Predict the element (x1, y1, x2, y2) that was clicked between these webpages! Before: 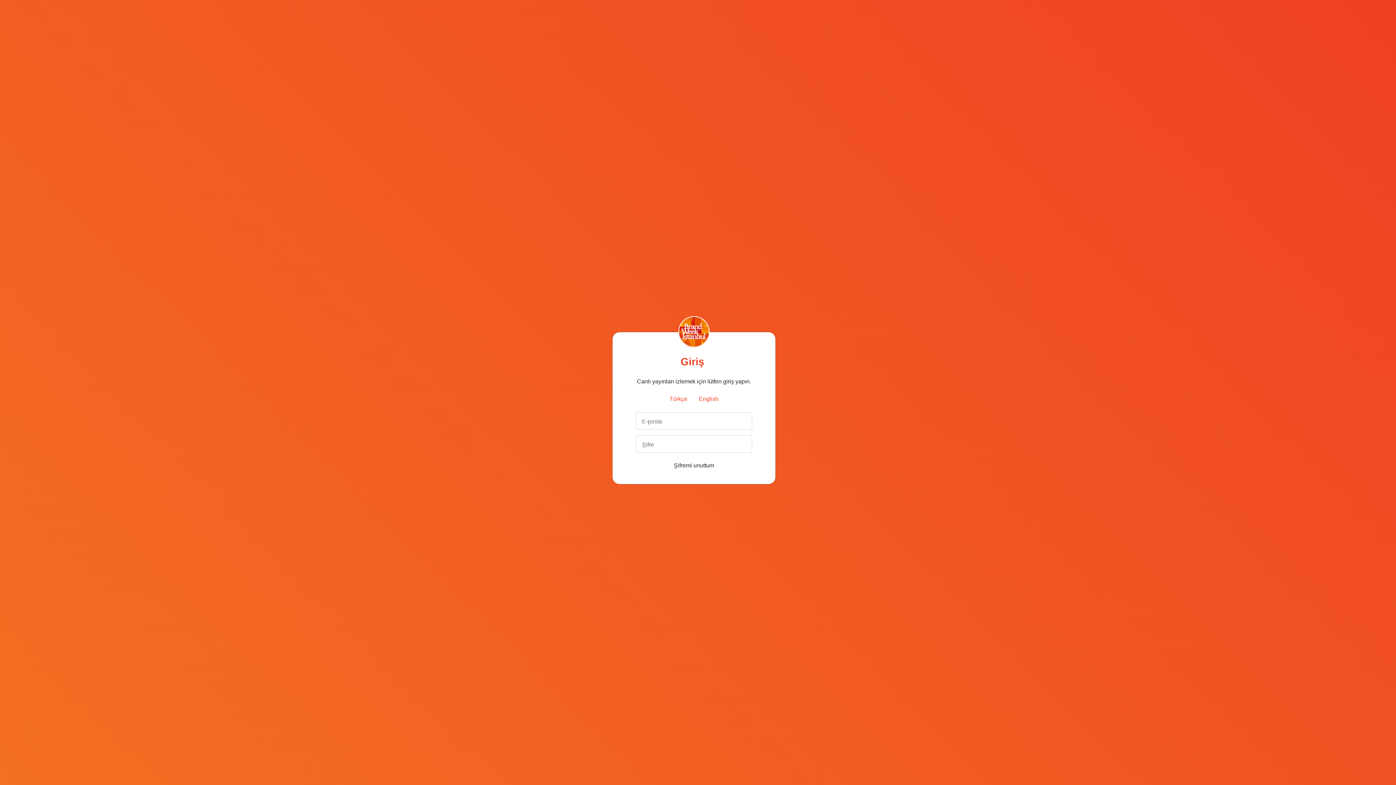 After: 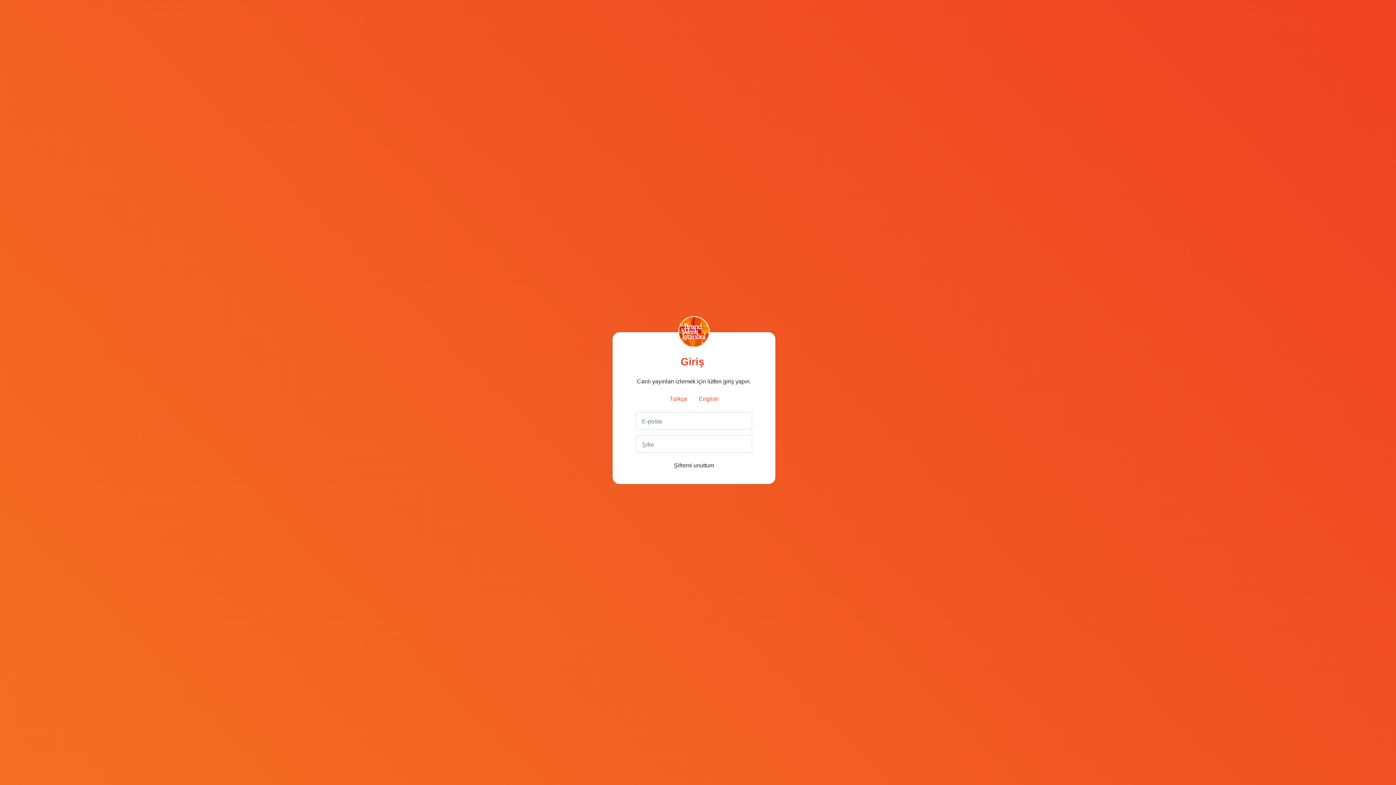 Action: bbox: (663, 392, 693, 406) label: Türkçe